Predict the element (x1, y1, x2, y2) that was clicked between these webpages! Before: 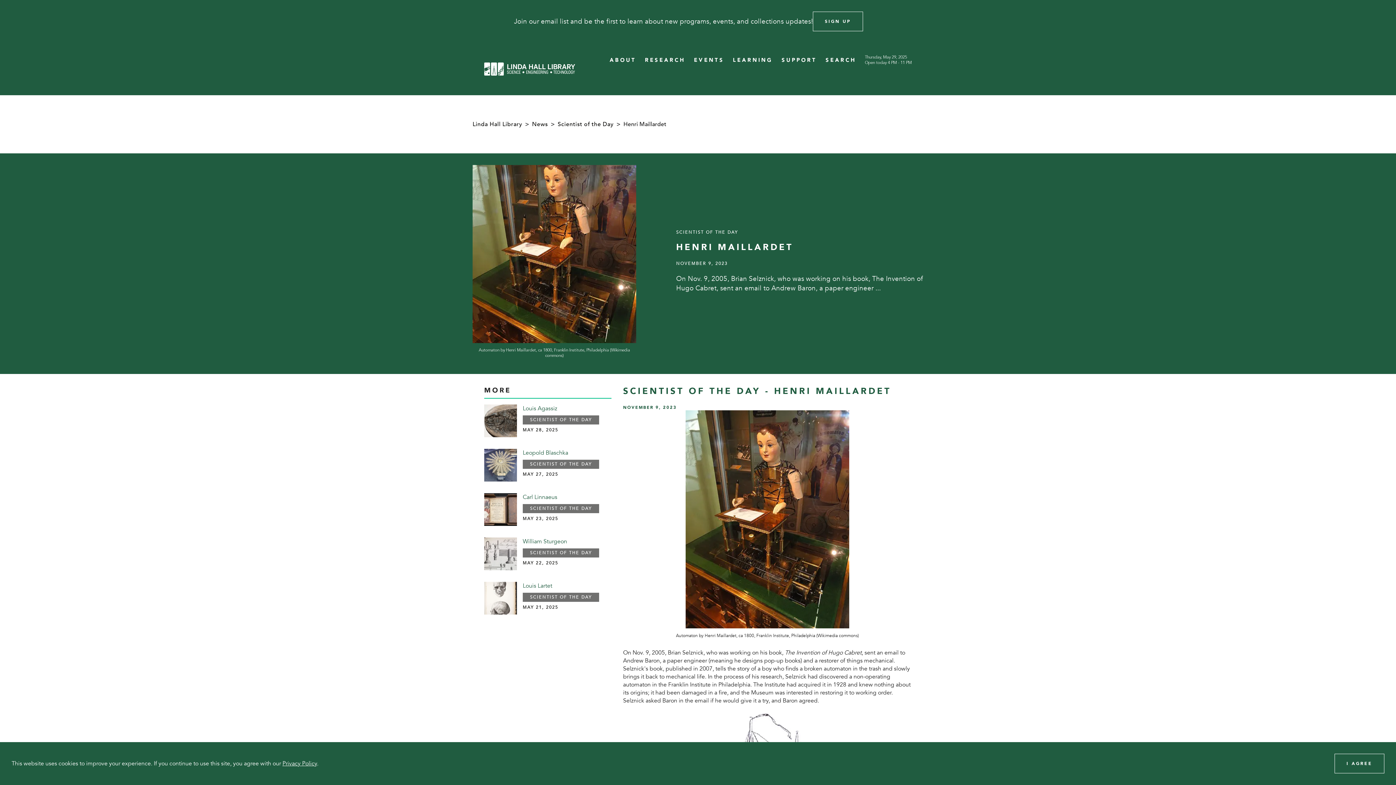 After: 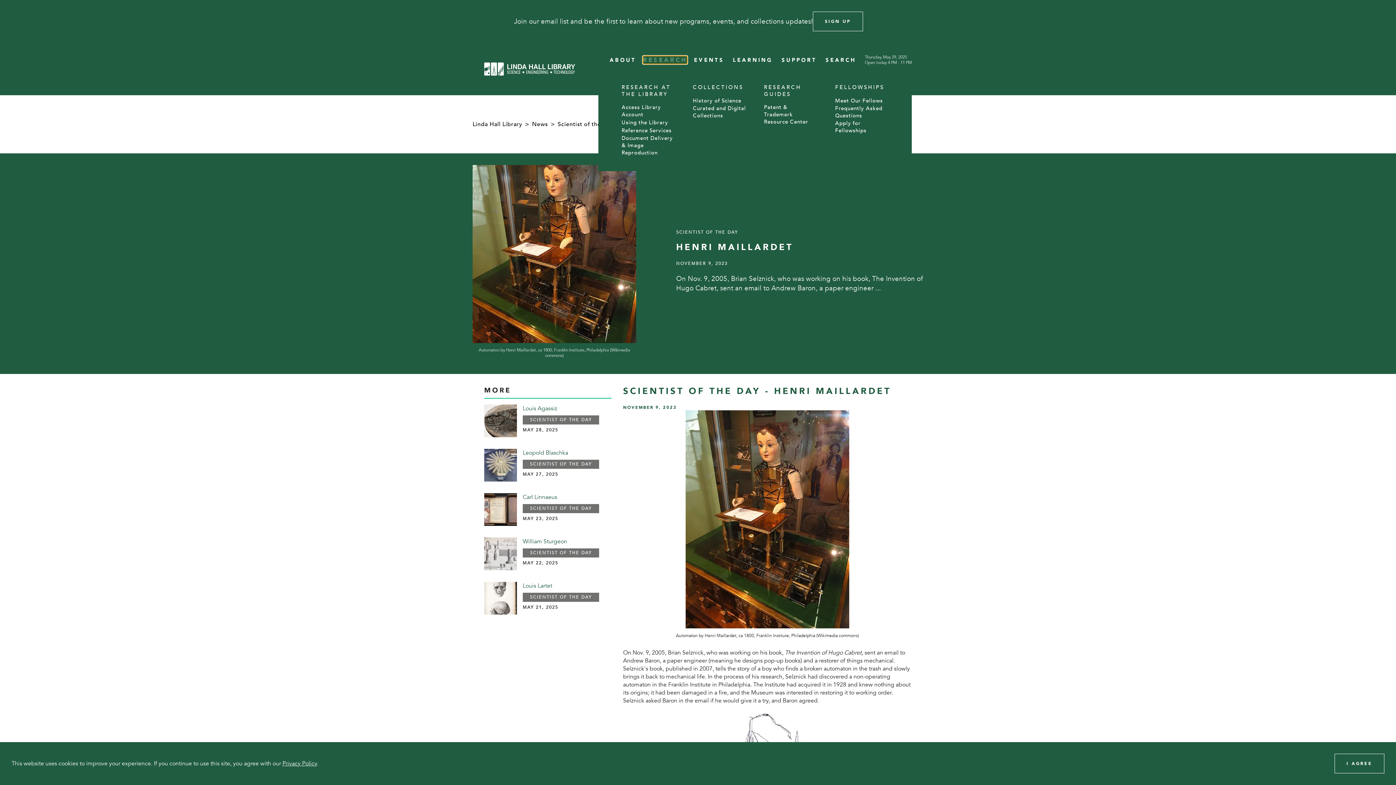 Action: label: RESEARCH bbox: (645, 57, 685, 62)